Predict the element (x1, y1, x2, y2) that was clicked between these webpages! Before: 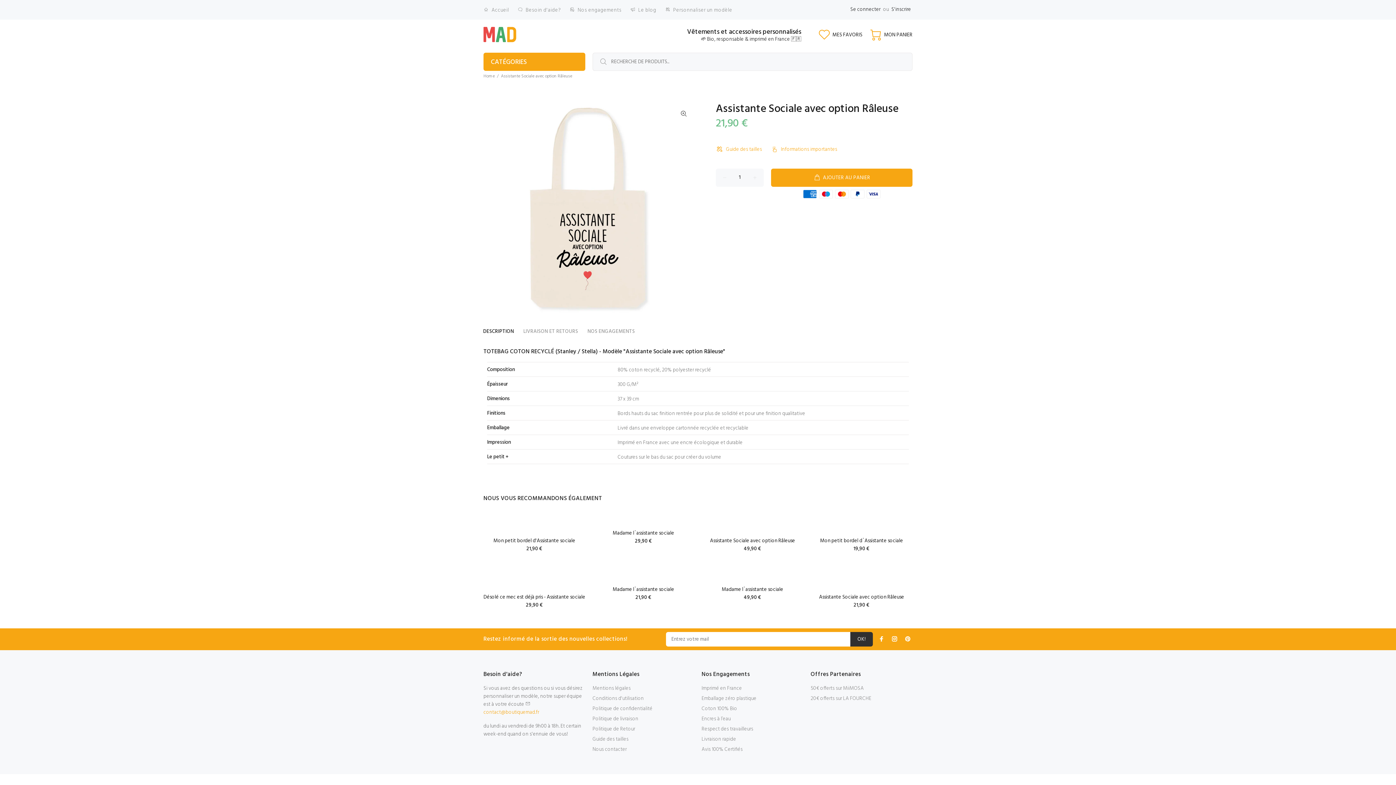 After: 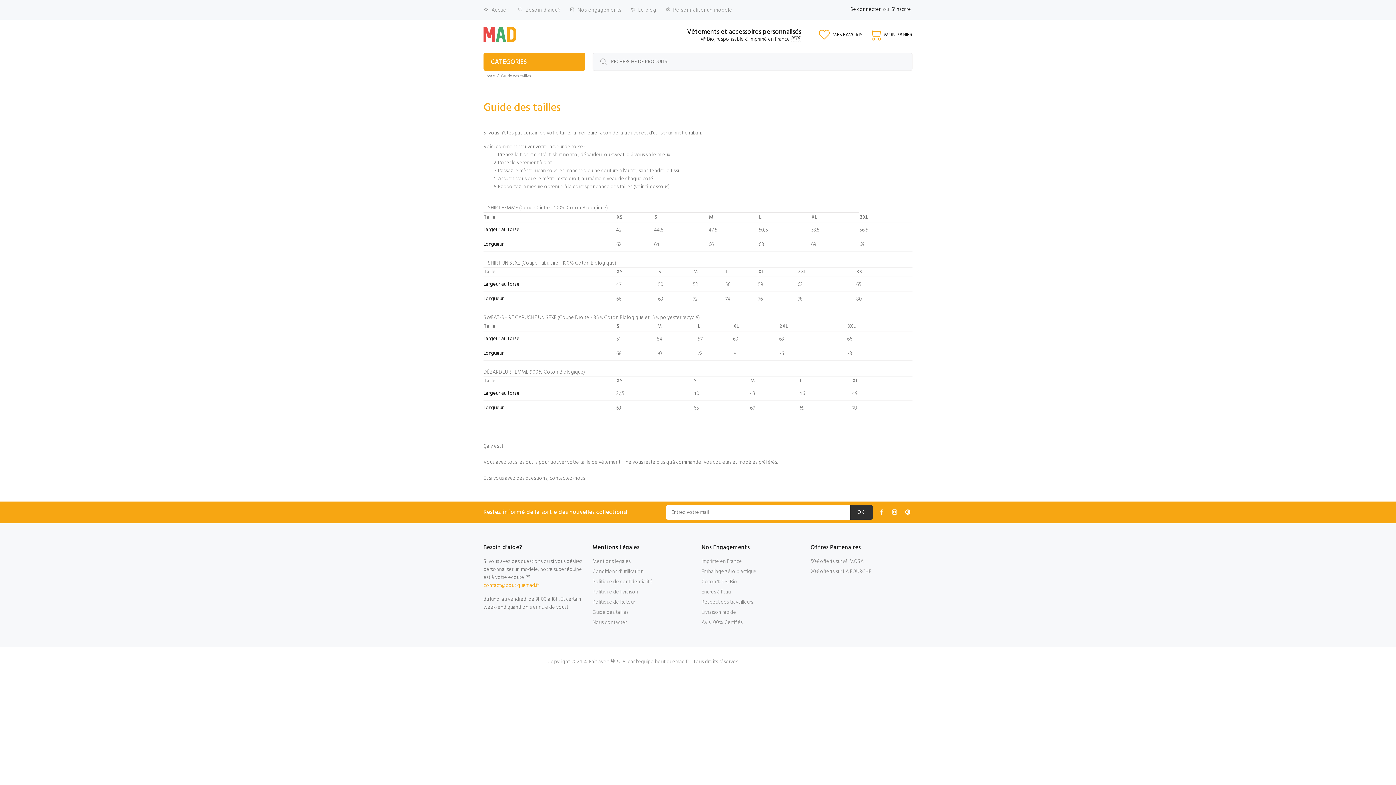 Action: bbox: (592, 734, 628, 745) label: Guide des tailles